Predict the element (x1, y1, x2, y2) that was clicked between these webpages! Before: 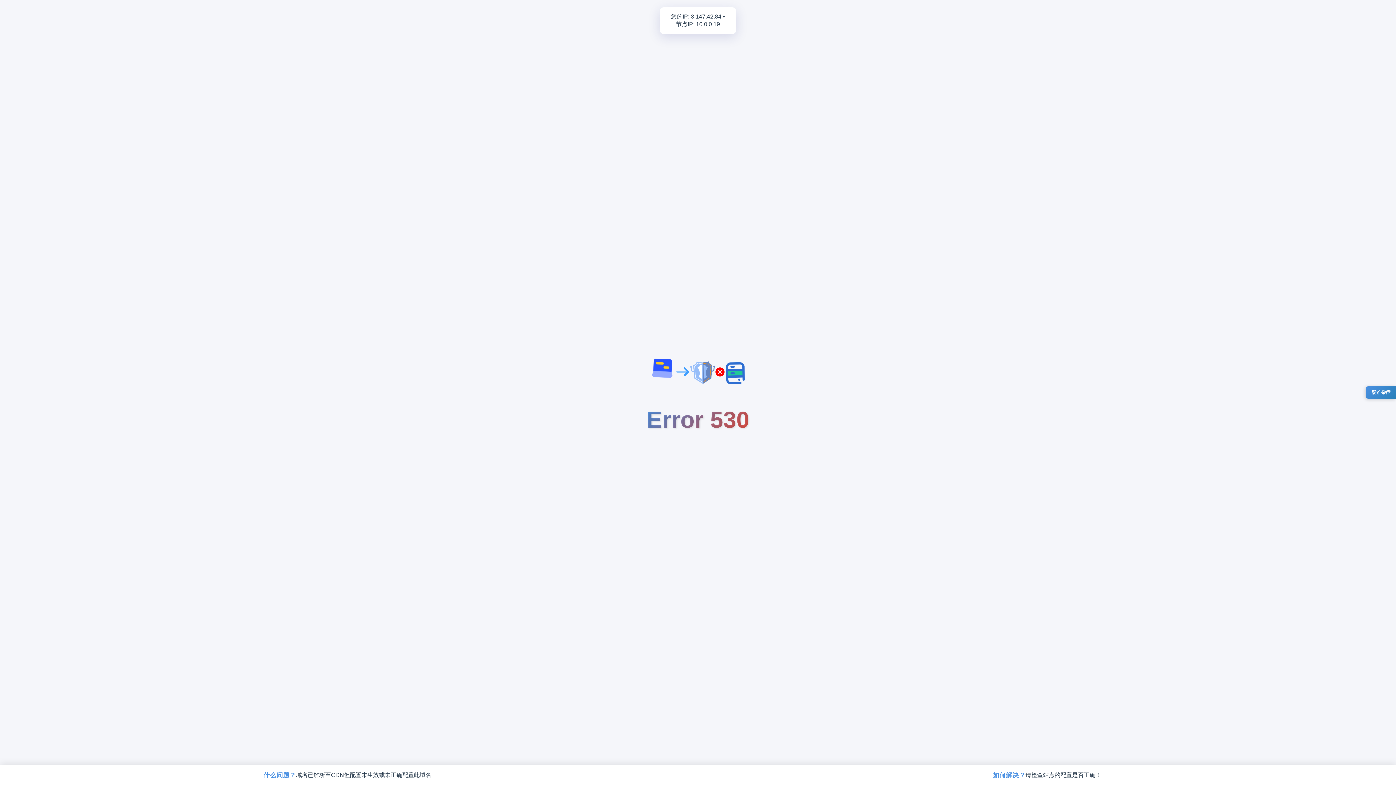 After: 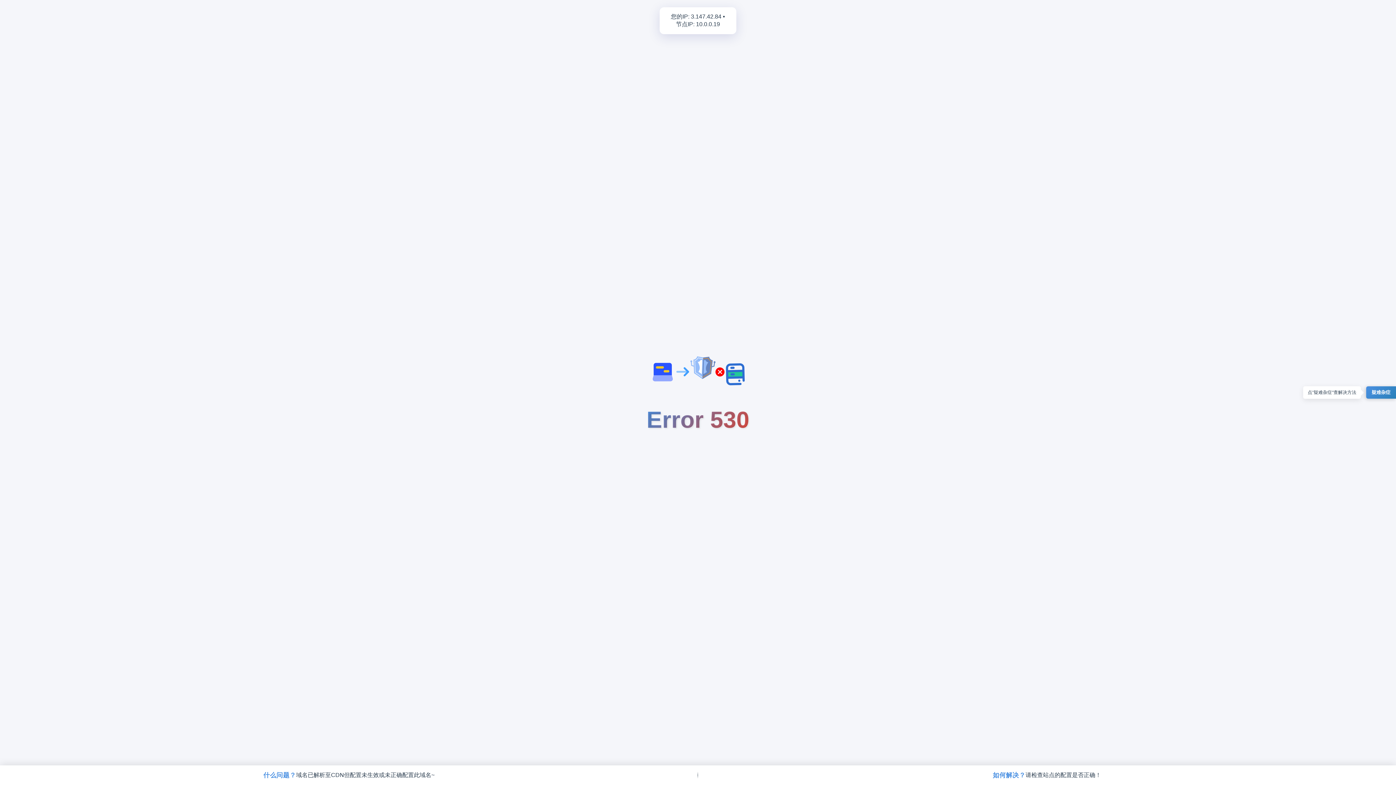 Action: bbox: (690, 359, 715, 384)